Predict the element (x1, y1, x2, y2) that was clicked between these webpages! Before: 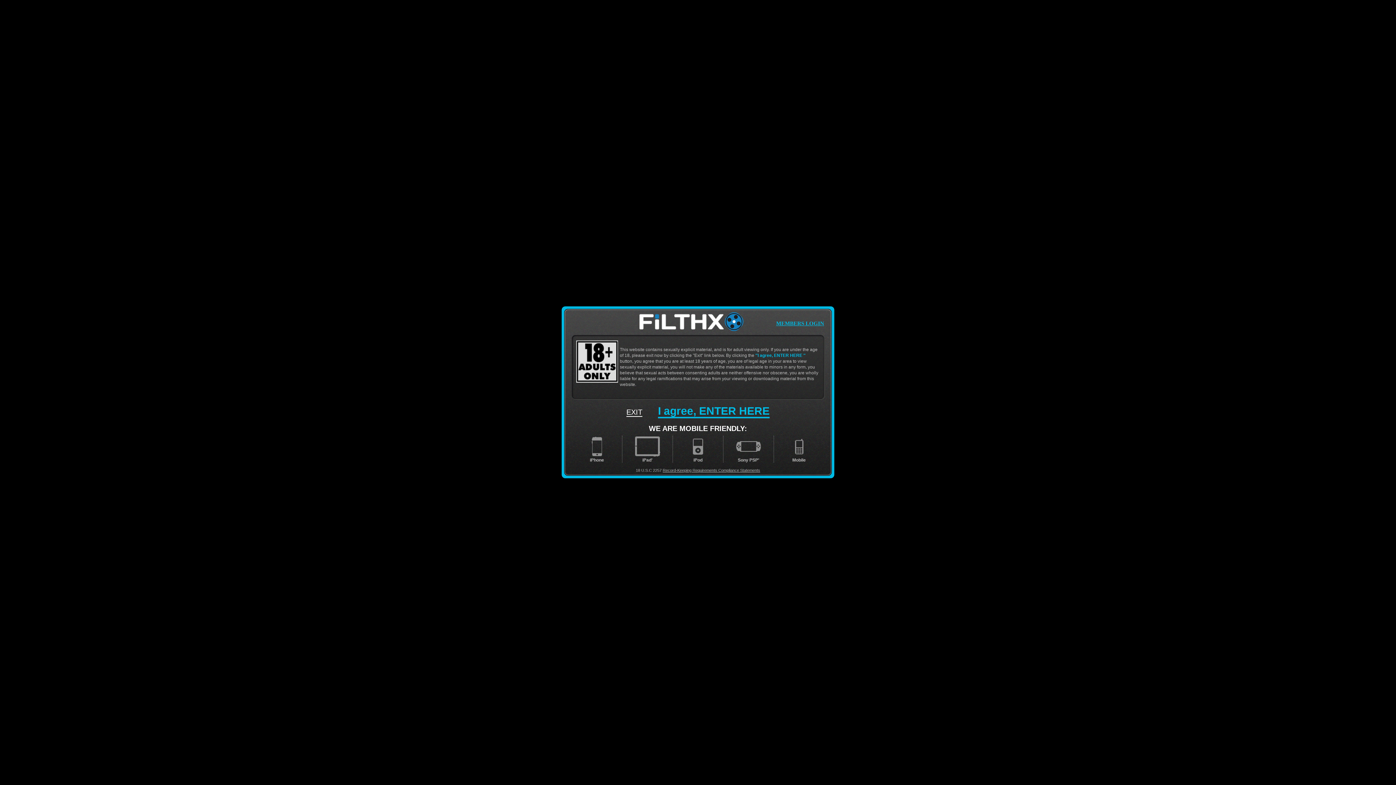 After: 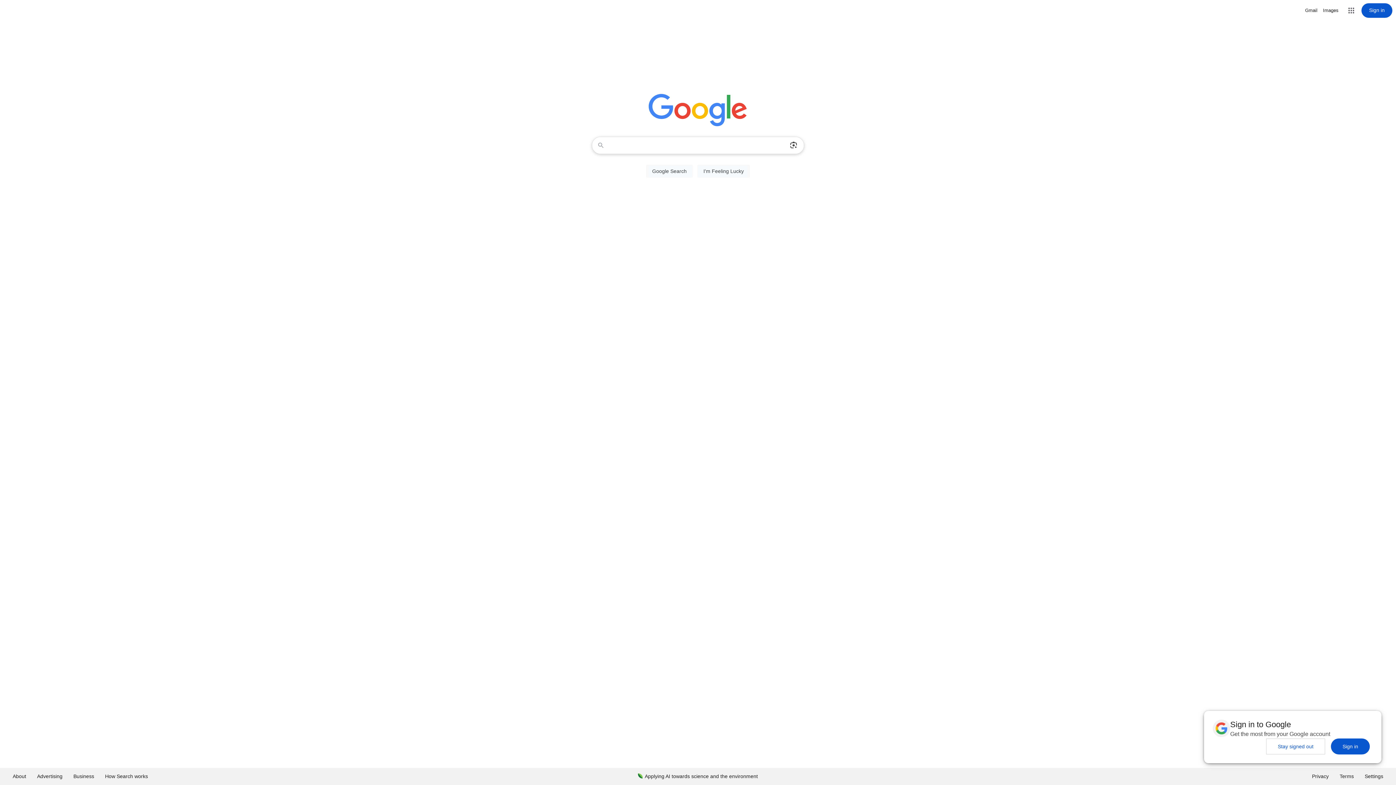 Action: label: EXIT bbox: (626, 408, 642, 417)